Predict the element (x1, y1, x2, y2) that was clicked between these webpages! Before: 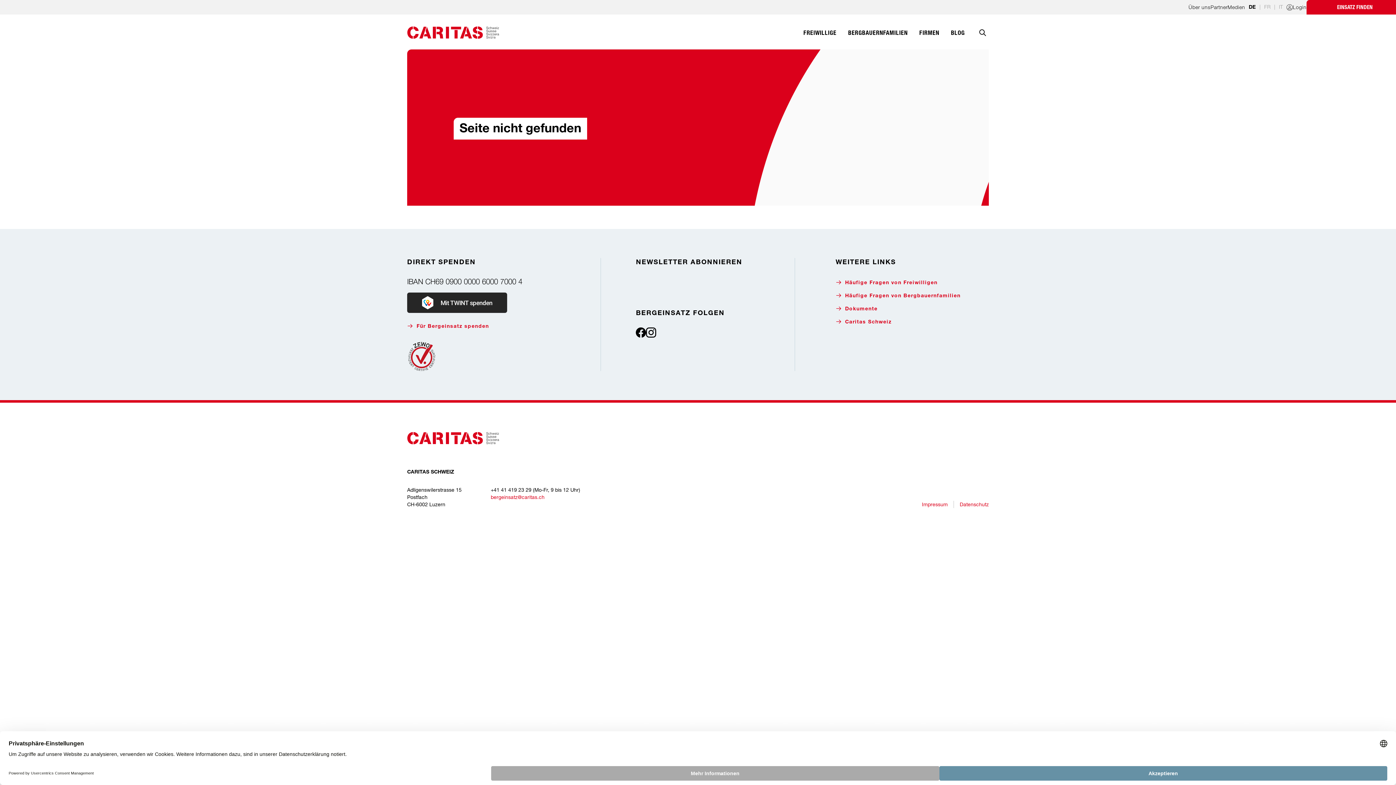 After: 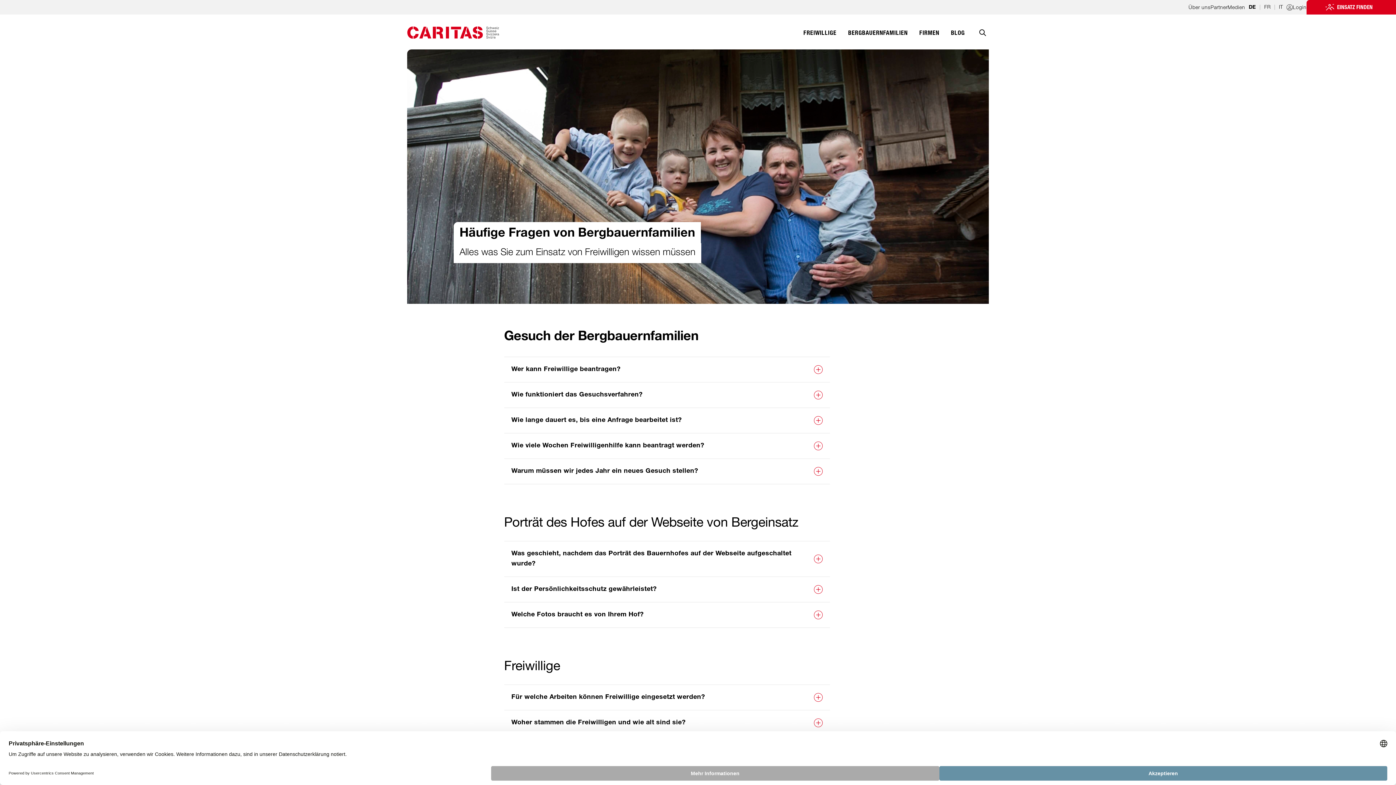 Action: bbox: (835, 292, 989, 300) label: Häufige Fragen von Bergbauernfamilien